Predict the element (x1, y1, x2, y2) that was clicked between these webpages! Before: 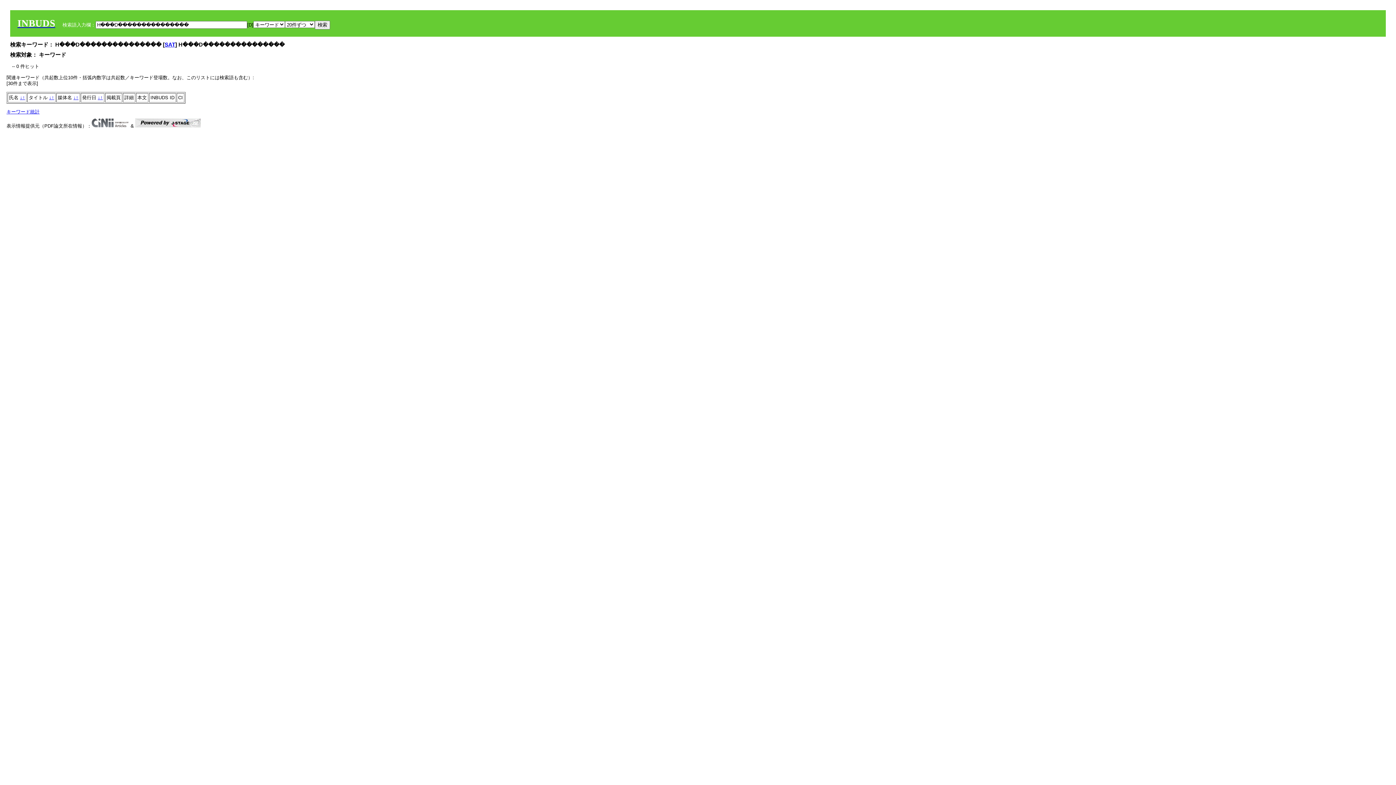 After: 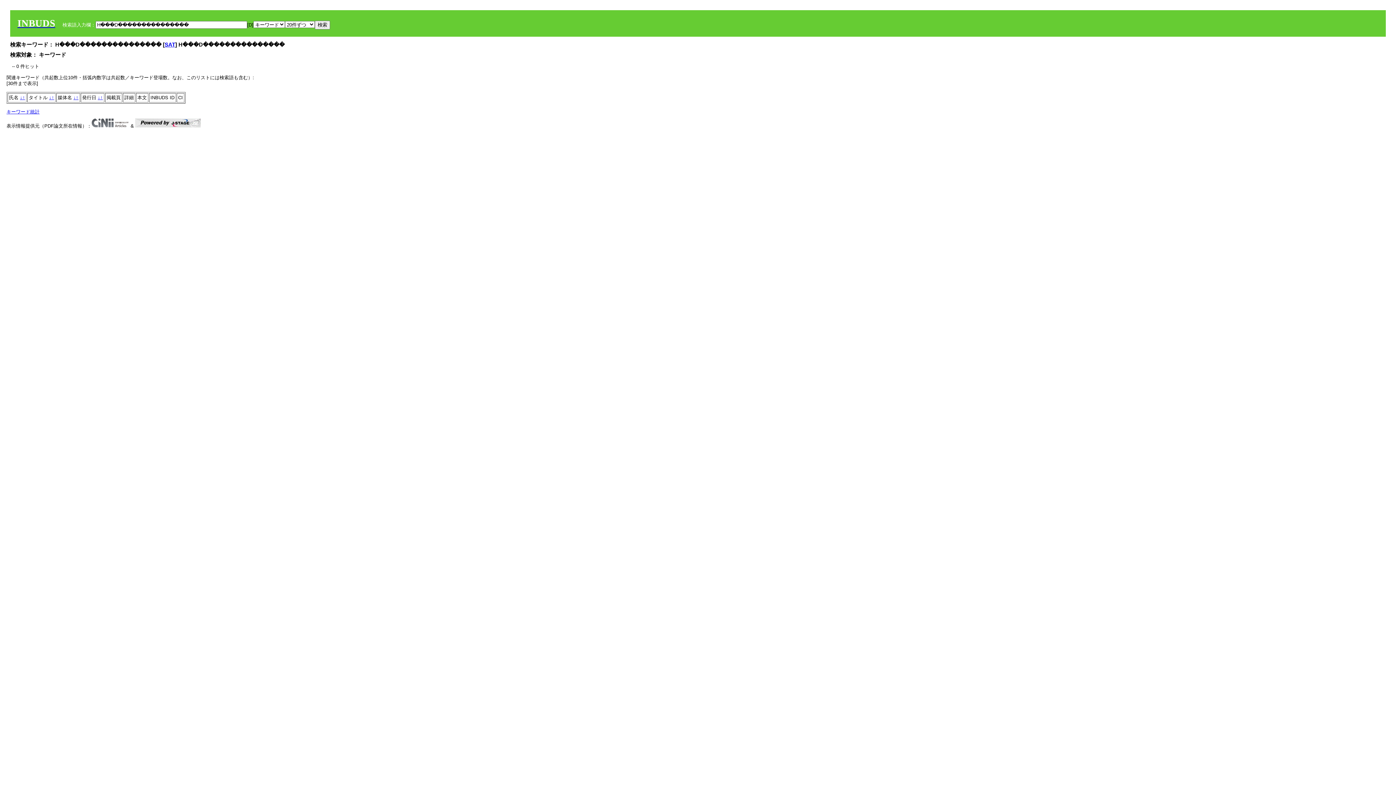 Action: label: ↑ bbox: (51, 94, 54, 100)